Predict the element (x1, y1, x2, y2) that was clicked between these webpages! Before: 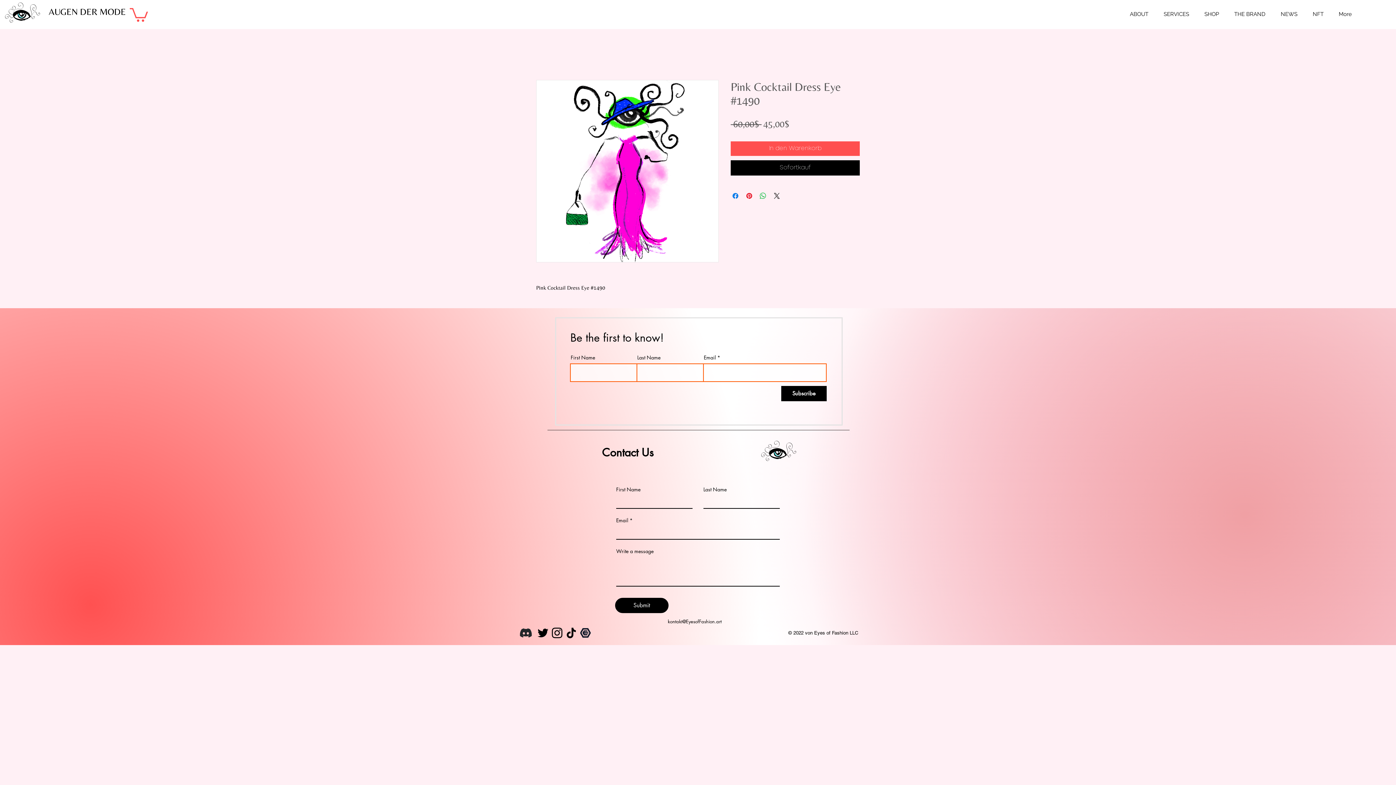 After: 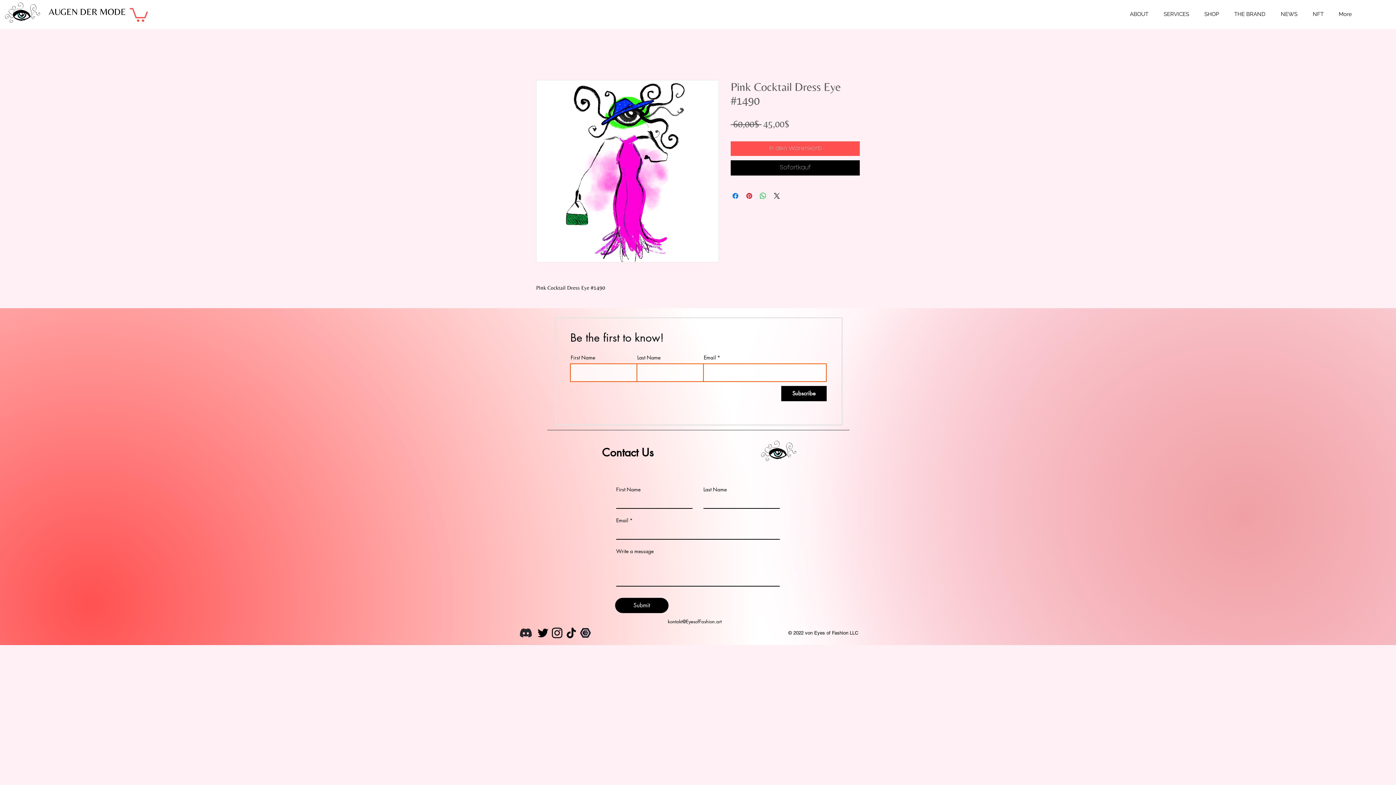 Action: bbox: (578, 626, 592, 640) label: ethermail